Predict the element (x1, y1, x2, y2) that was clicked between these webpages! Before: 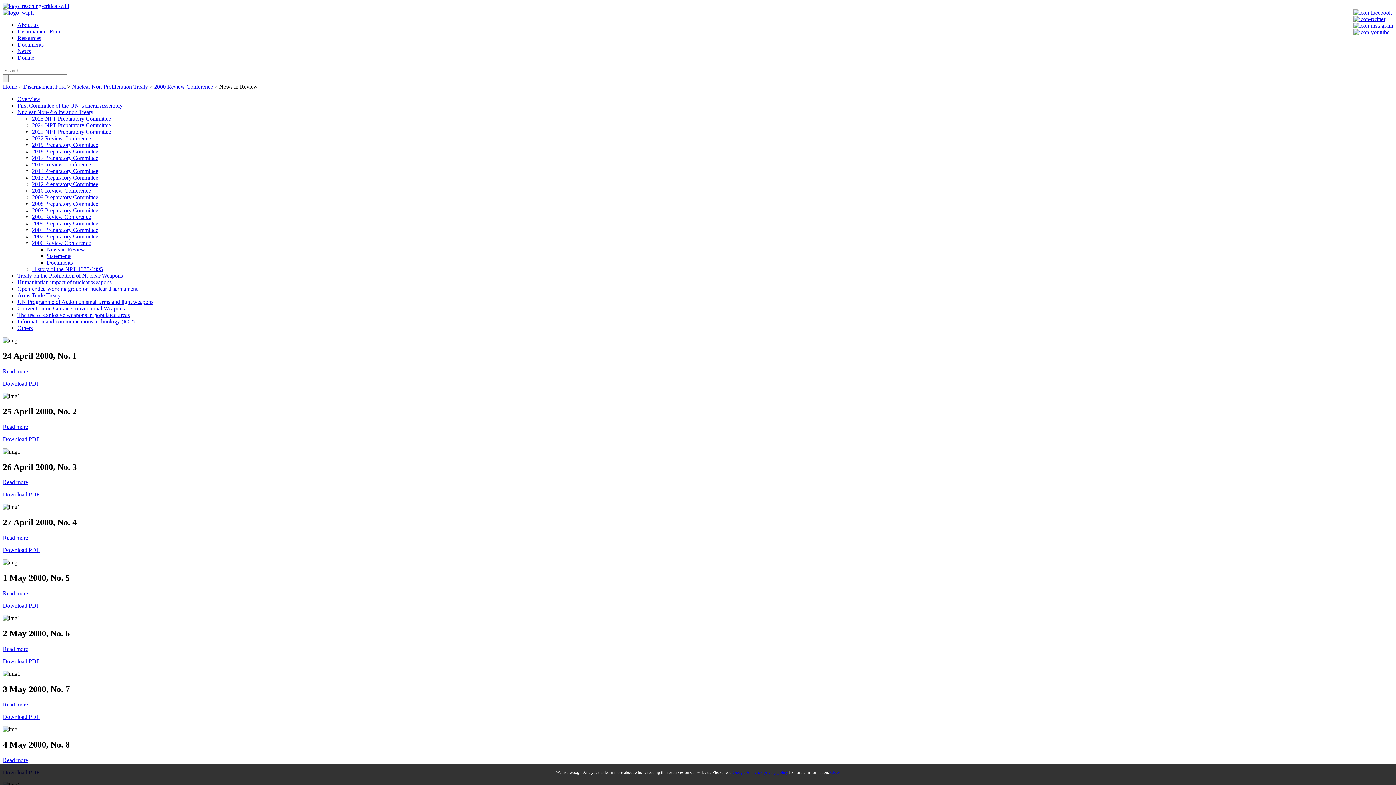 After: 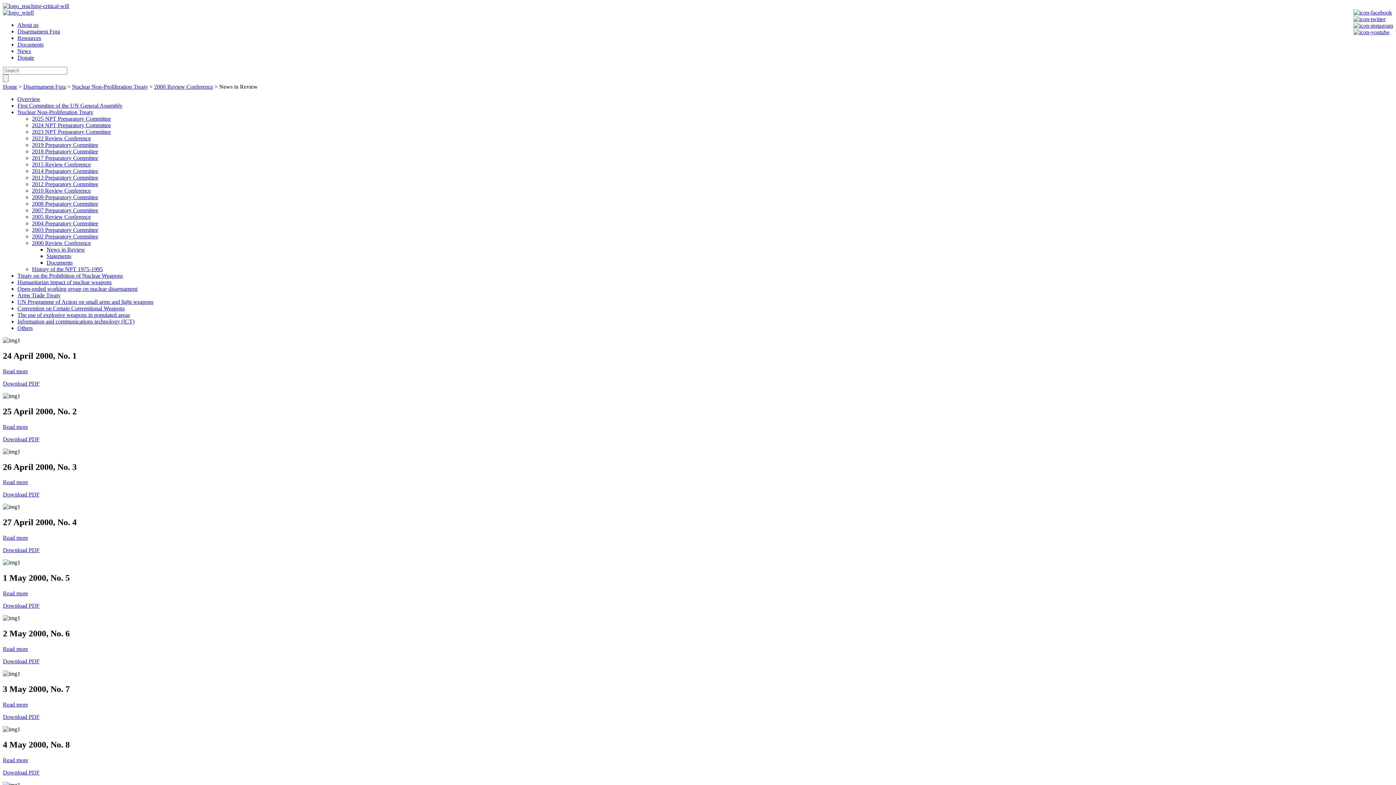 Action: bbox: (2, 590, 28, 596) label: Read more